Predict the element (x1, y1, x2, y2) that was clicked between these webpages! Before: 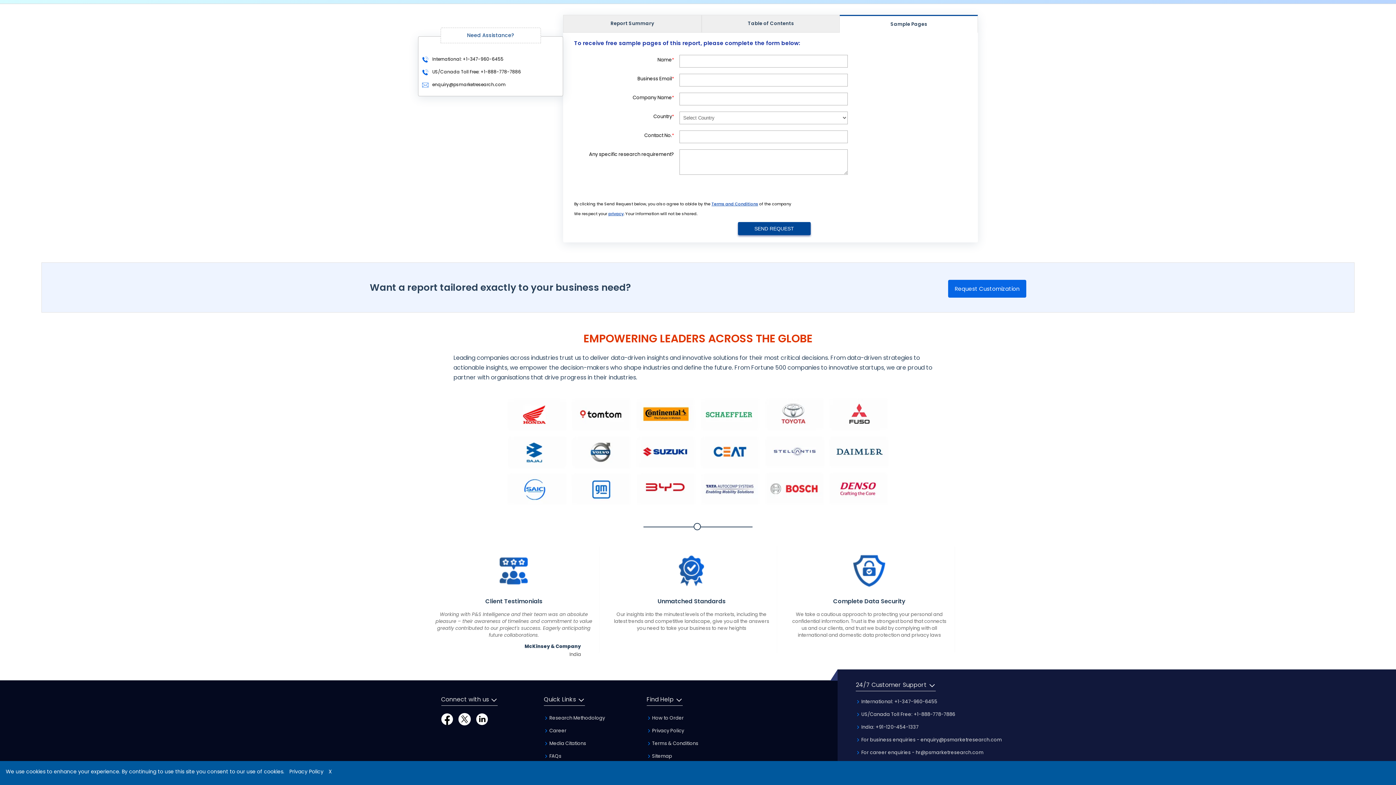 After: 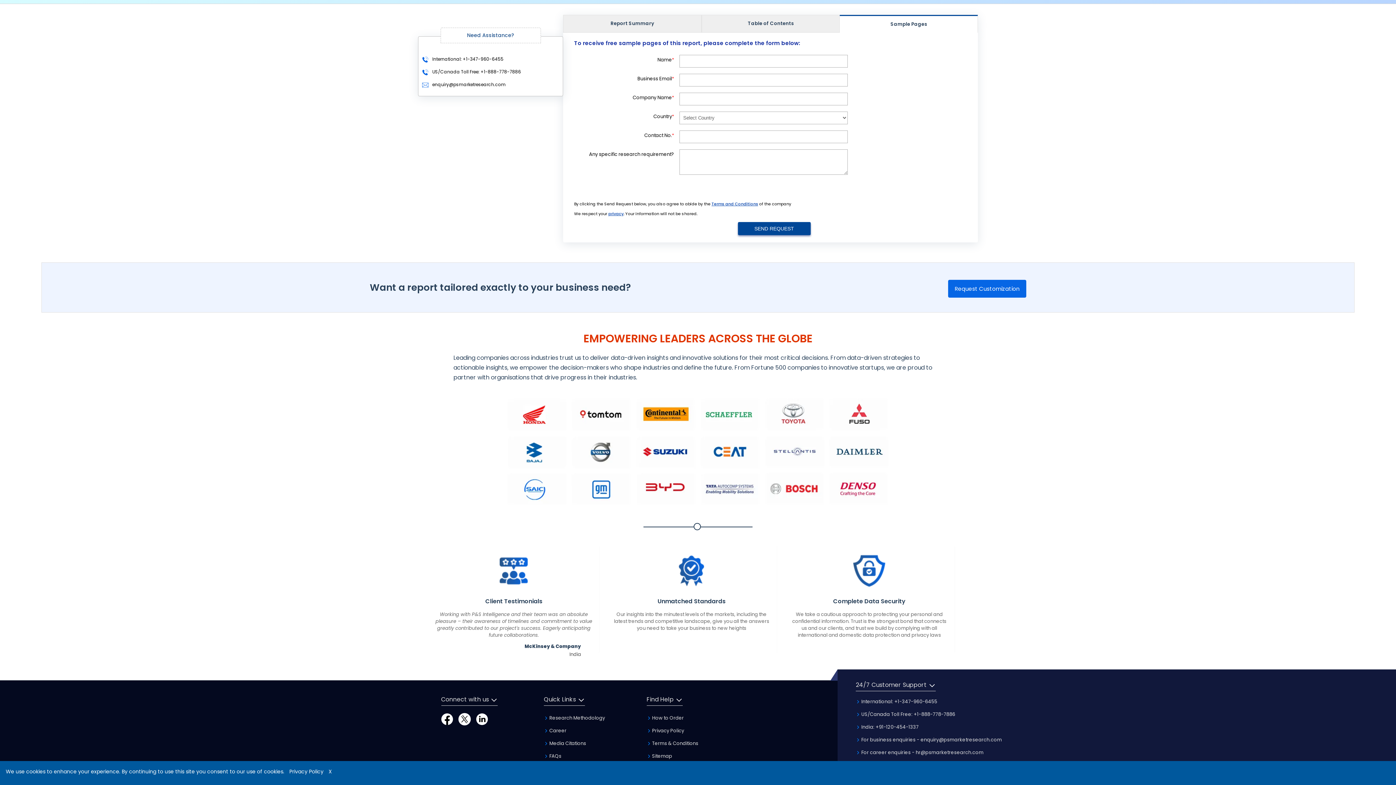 Action: bbox: (476, 715, 487, 723) label: LinkedIn